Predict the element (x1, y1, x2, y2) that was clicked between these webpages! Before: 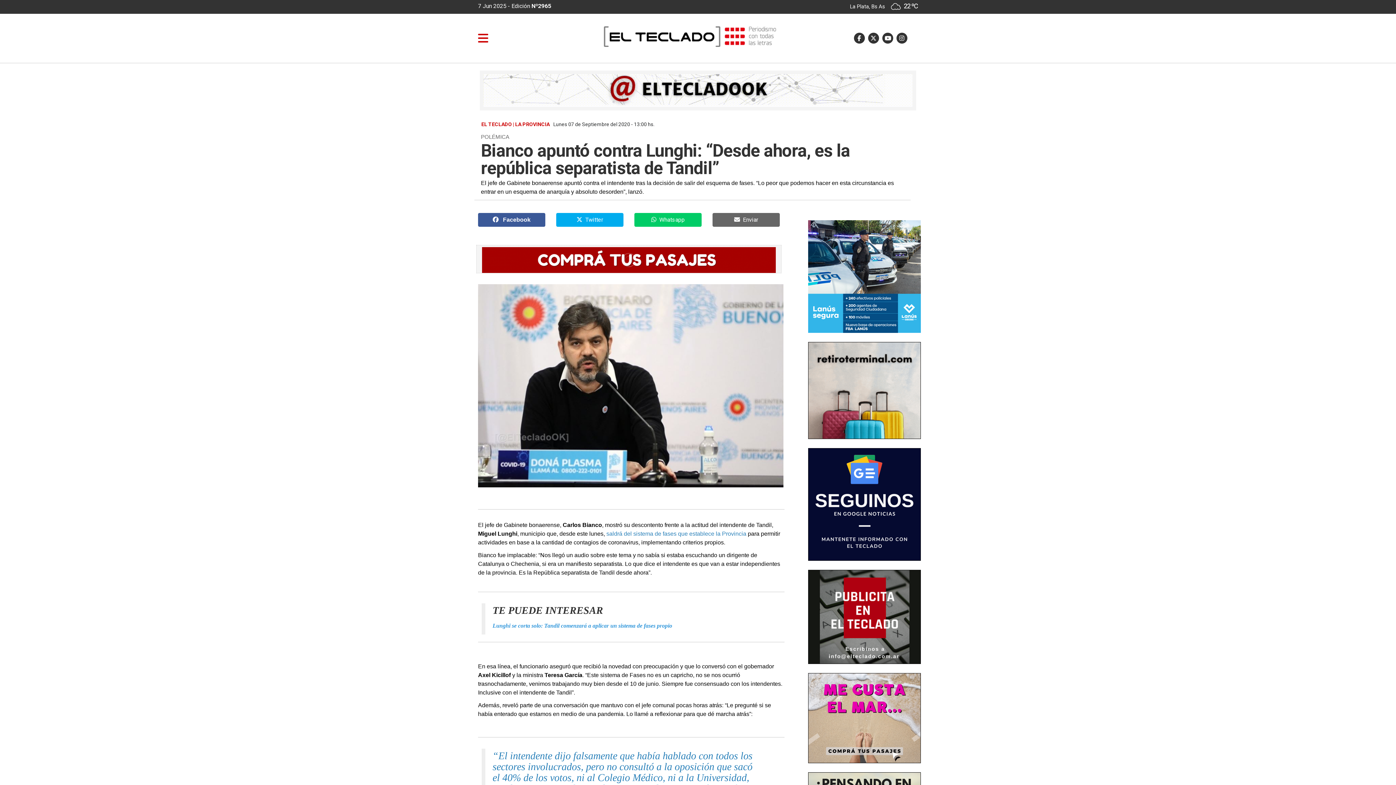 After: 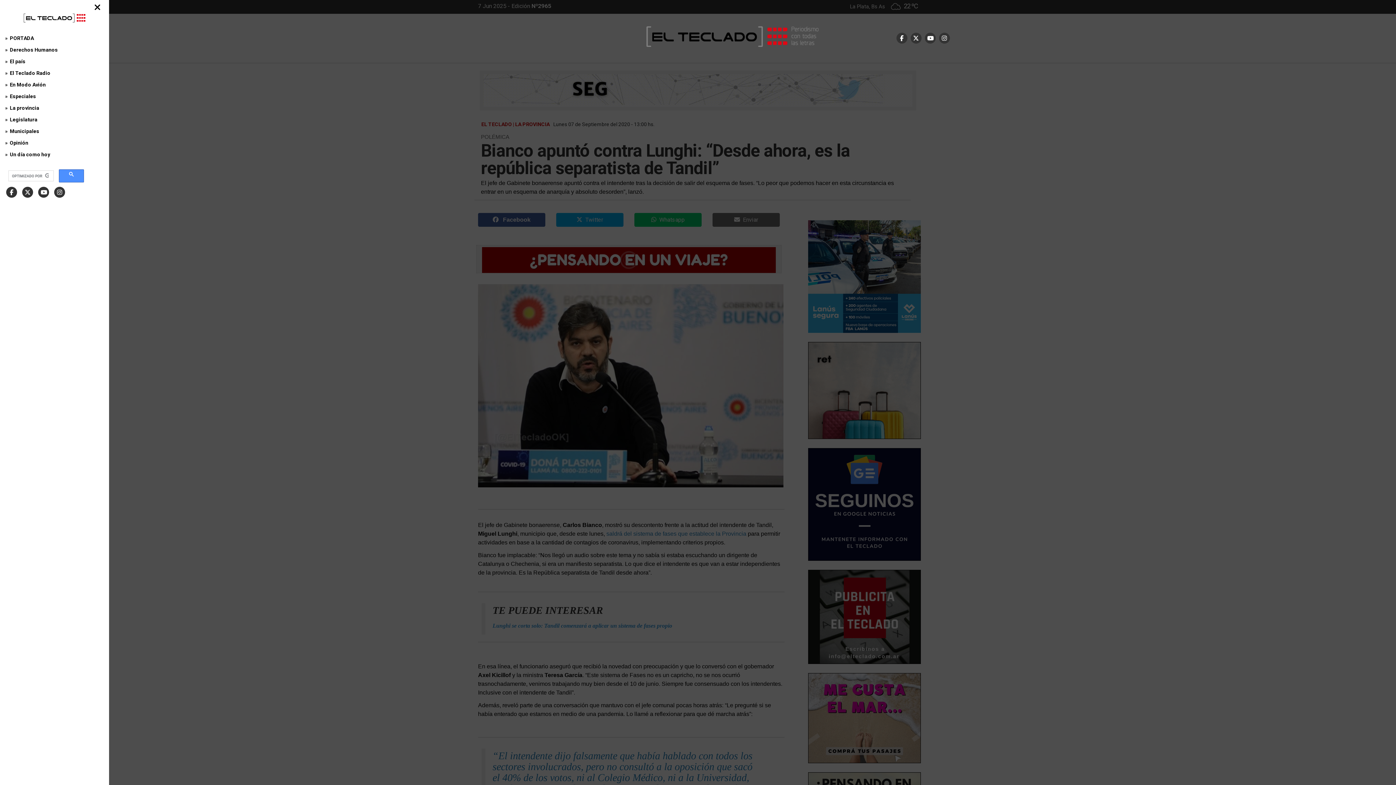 Action: bbox: (478, 32, 488, 44)